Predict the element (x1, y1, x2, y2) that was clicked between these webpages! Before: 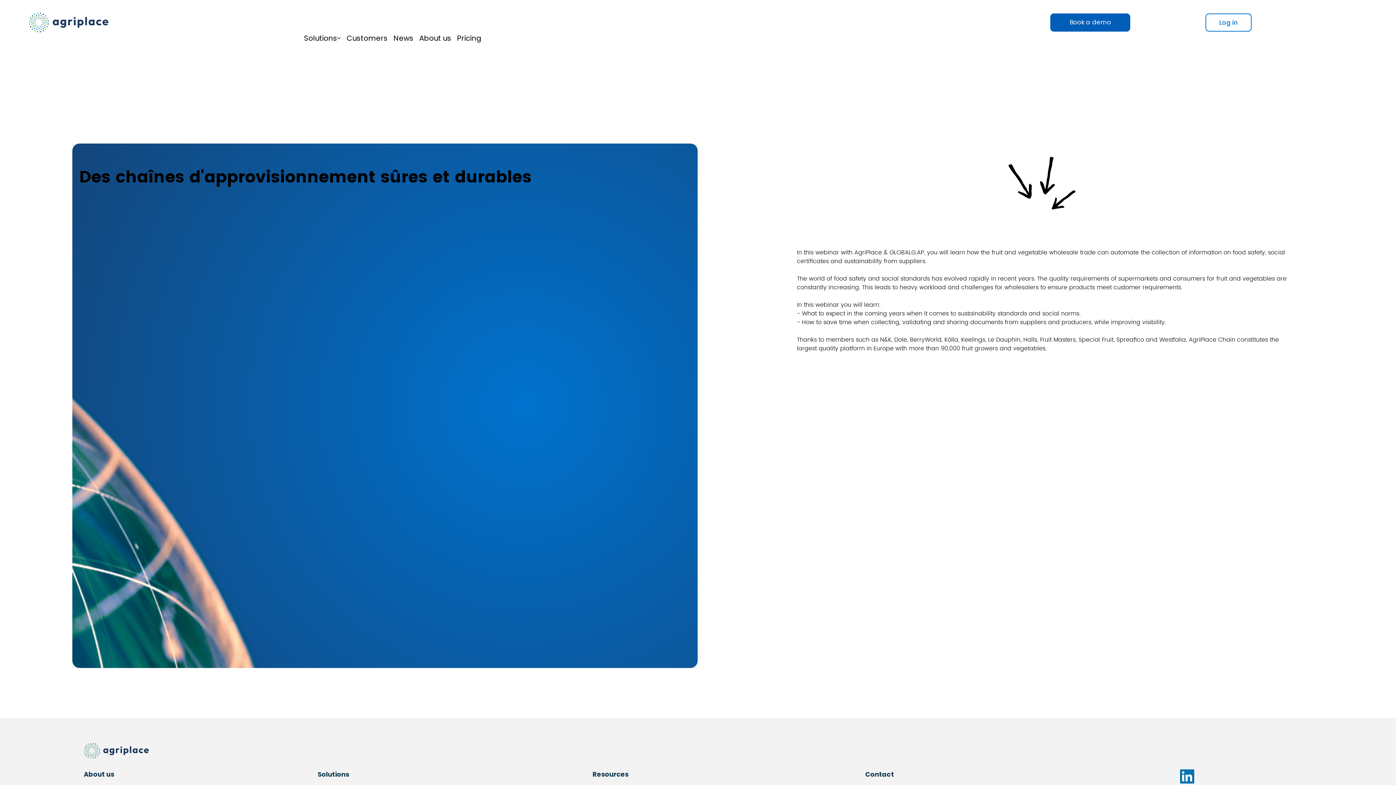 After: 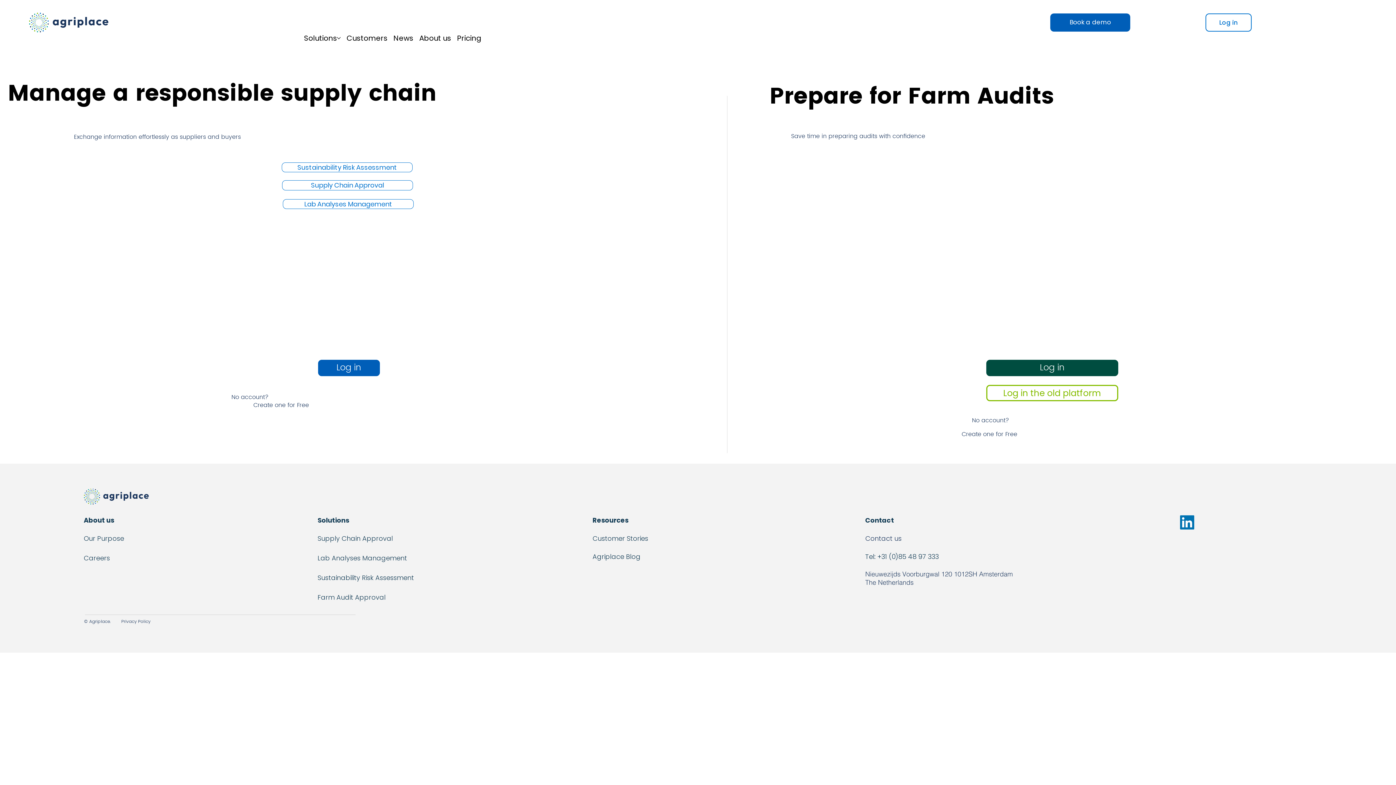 Action: label: Log in bbox: (1205, 13, 1251, 31)